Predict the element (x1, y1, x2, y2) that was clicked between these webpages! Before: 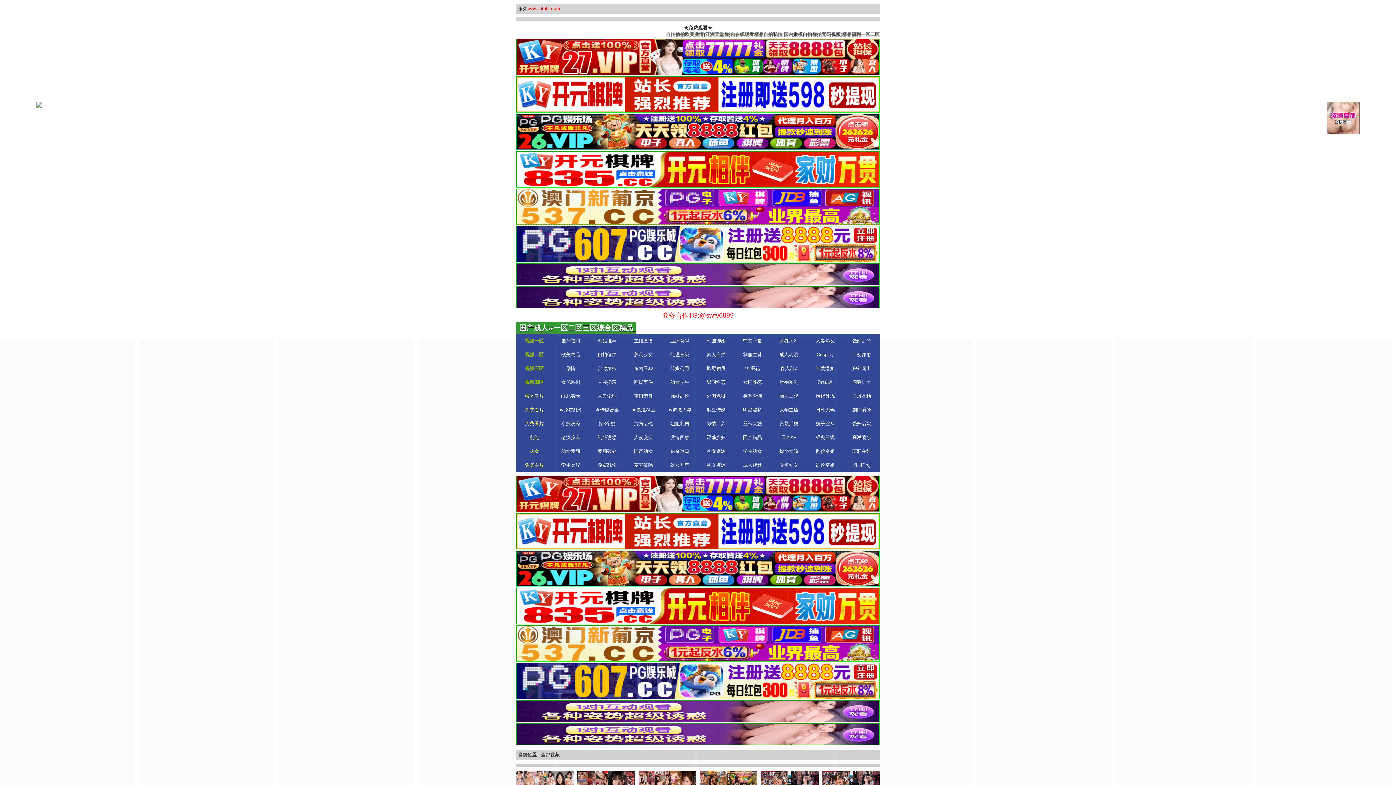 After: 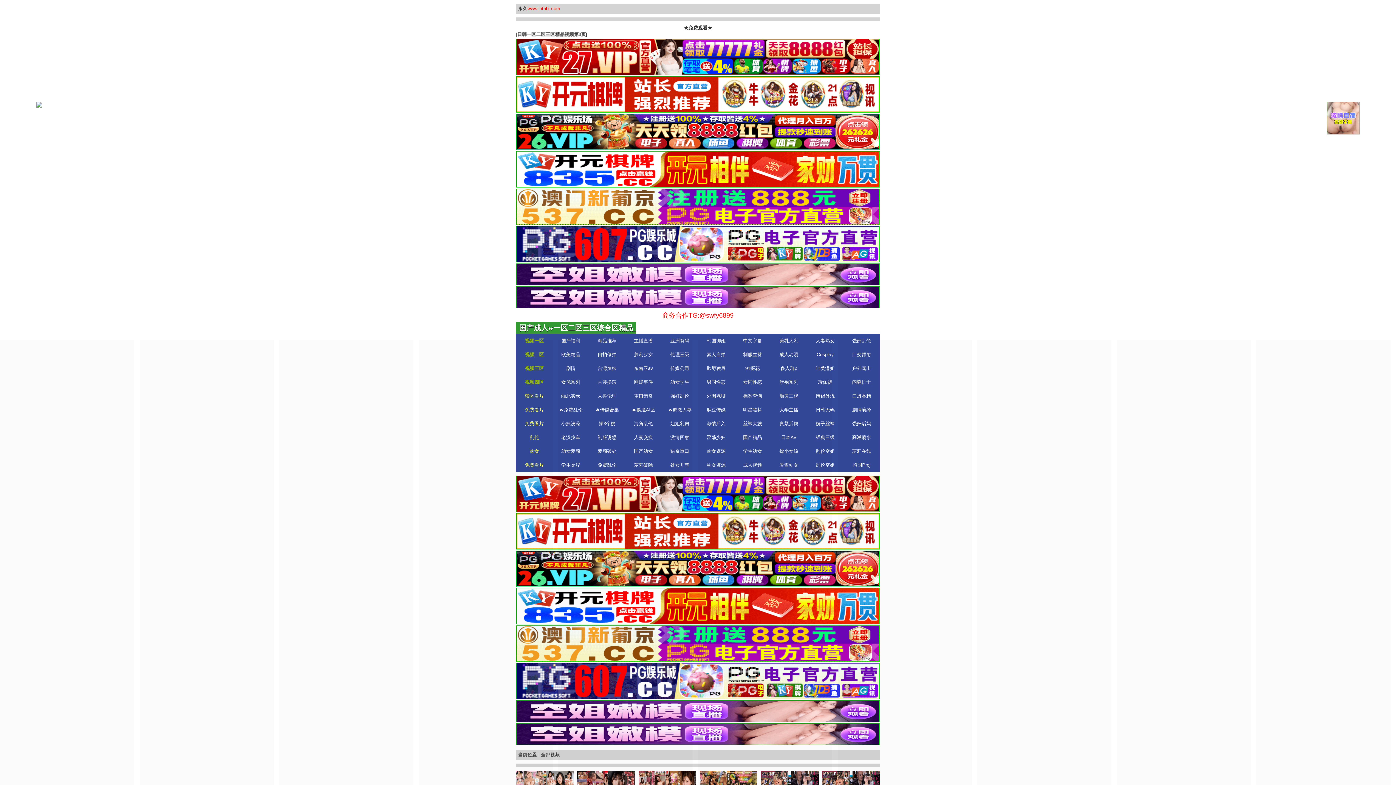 Action: bbox: (516, 220, 880, 226)